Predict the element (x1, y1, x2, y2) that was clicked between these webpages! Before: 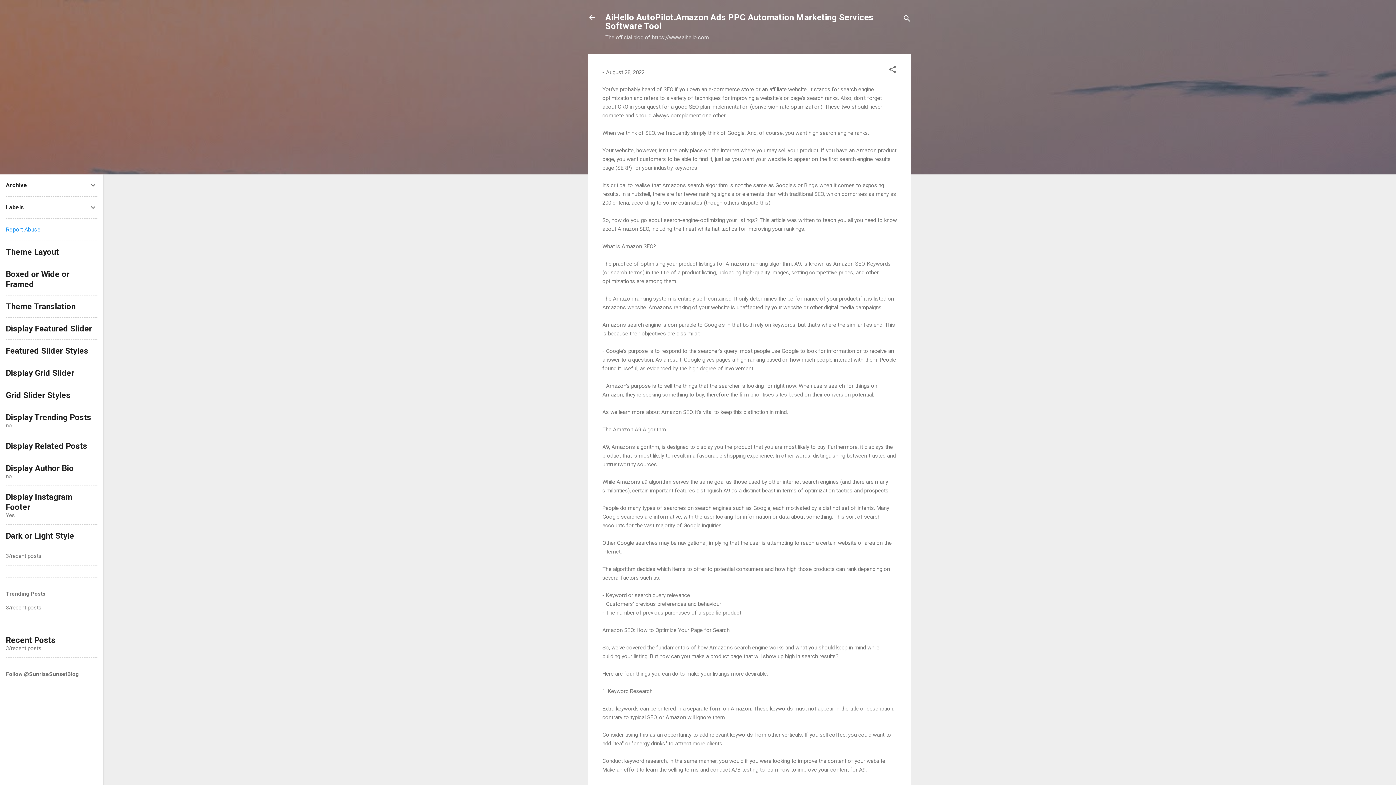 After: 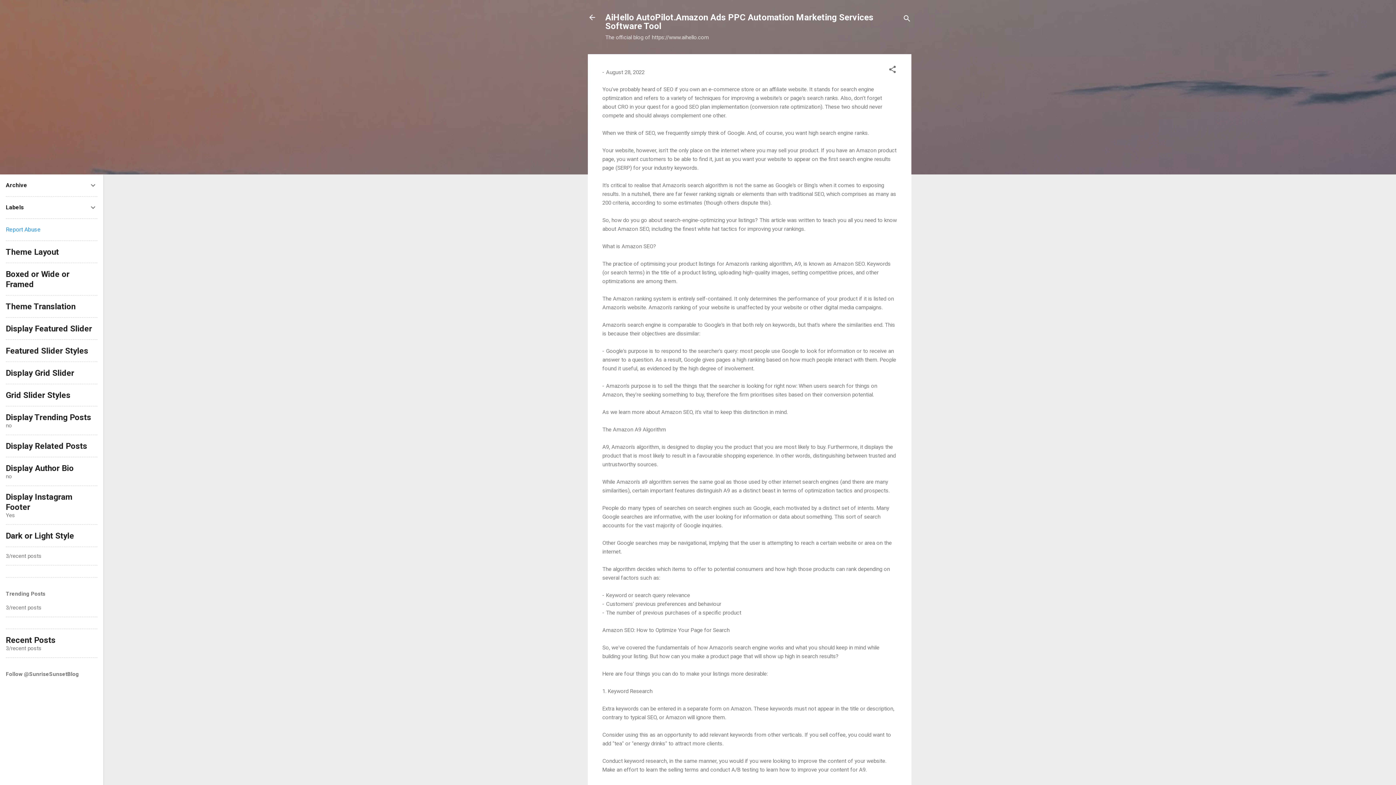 Action: label: August 28, 2022 bbox: (606, 69, 644, 75)